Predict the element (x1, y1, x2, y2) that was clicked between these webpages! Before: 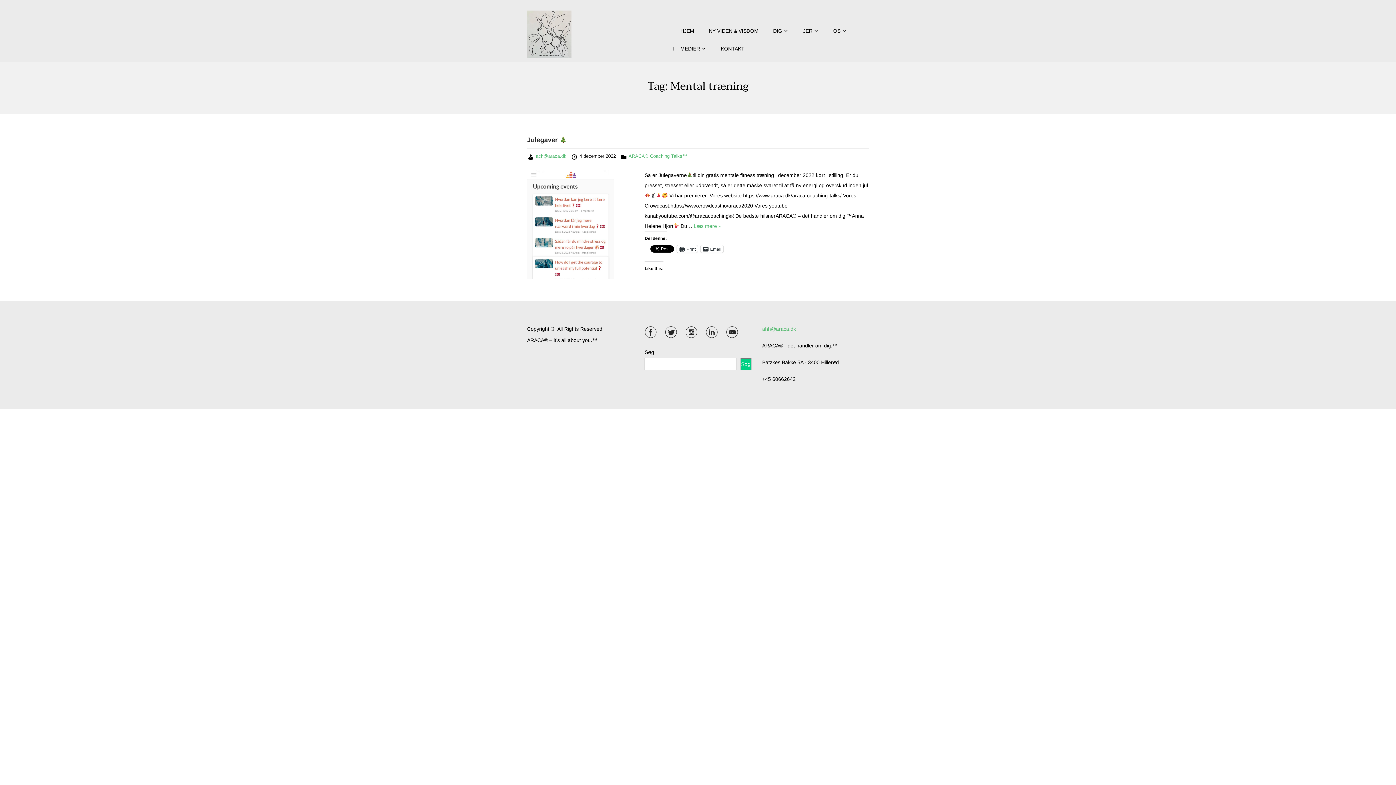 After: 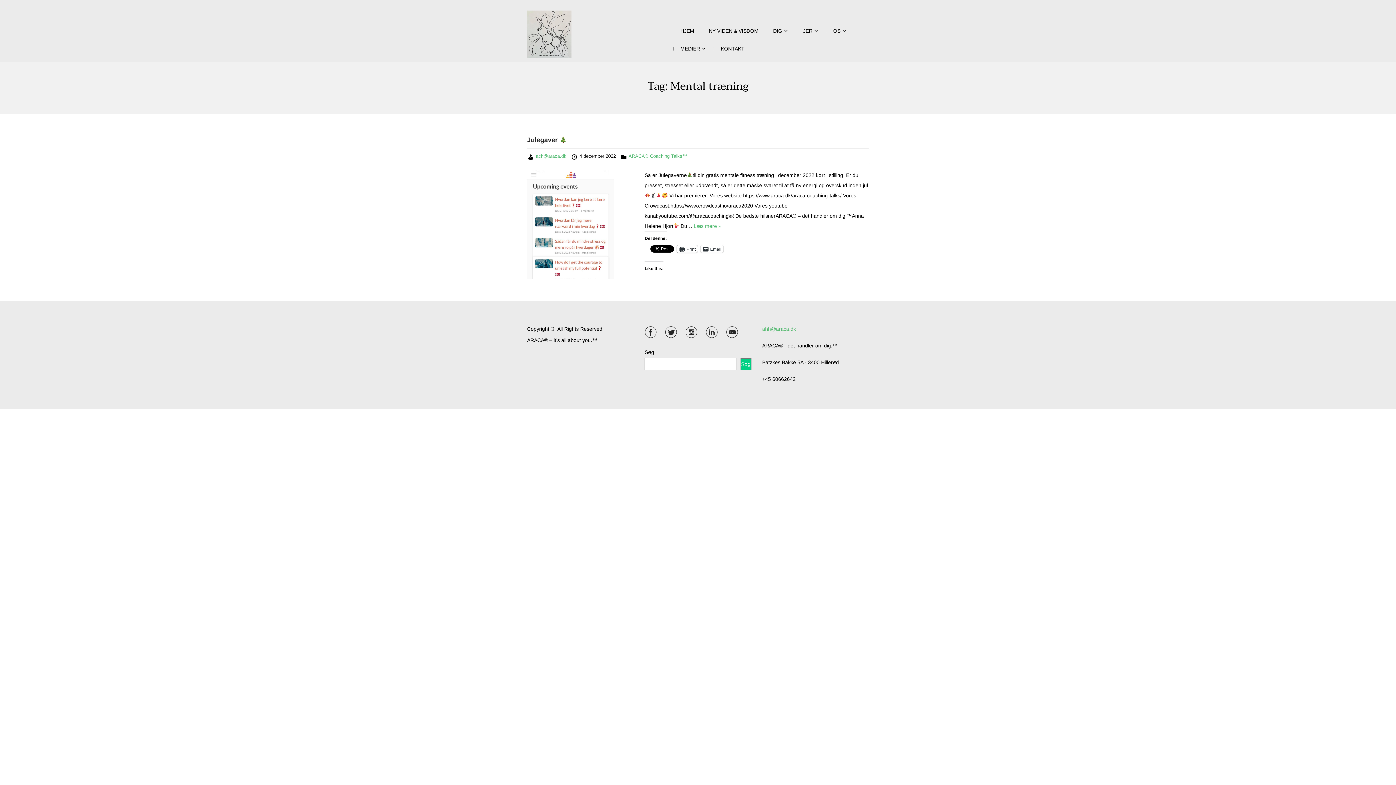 Action: label: Print bbox: (677, 245, 697, 252)